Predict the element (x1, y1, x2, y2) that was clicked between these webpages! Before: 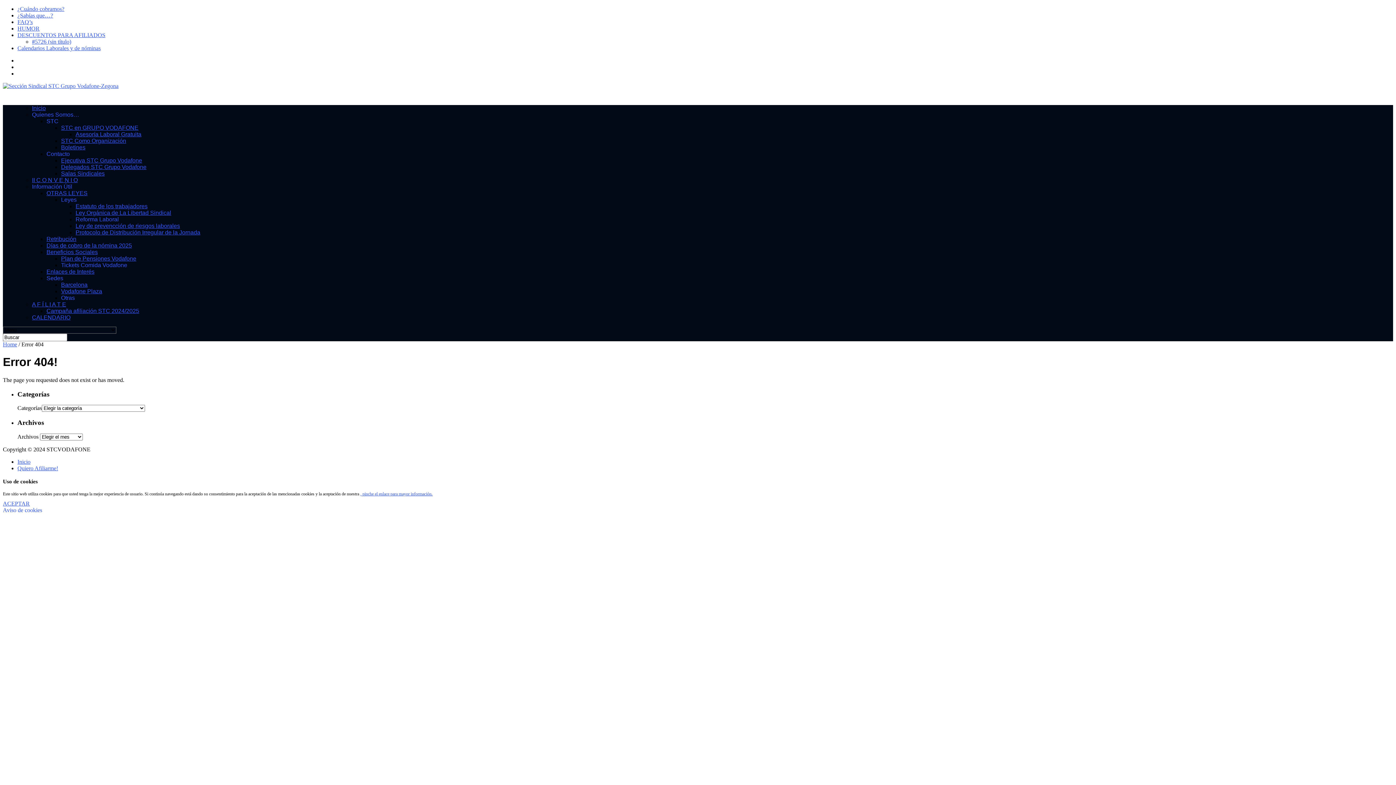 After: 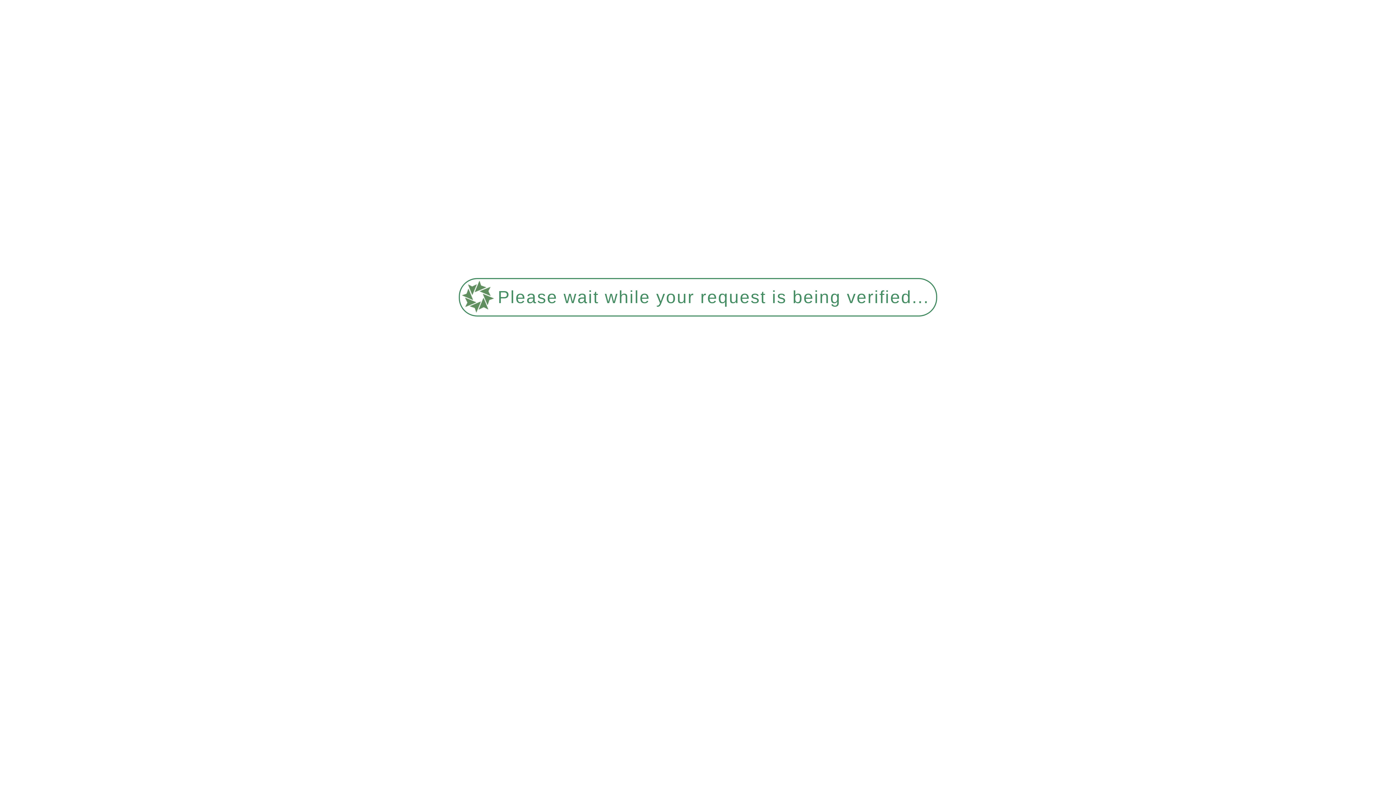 Action: label: CALENDARIO bbox: (32, 314, 70, 320)